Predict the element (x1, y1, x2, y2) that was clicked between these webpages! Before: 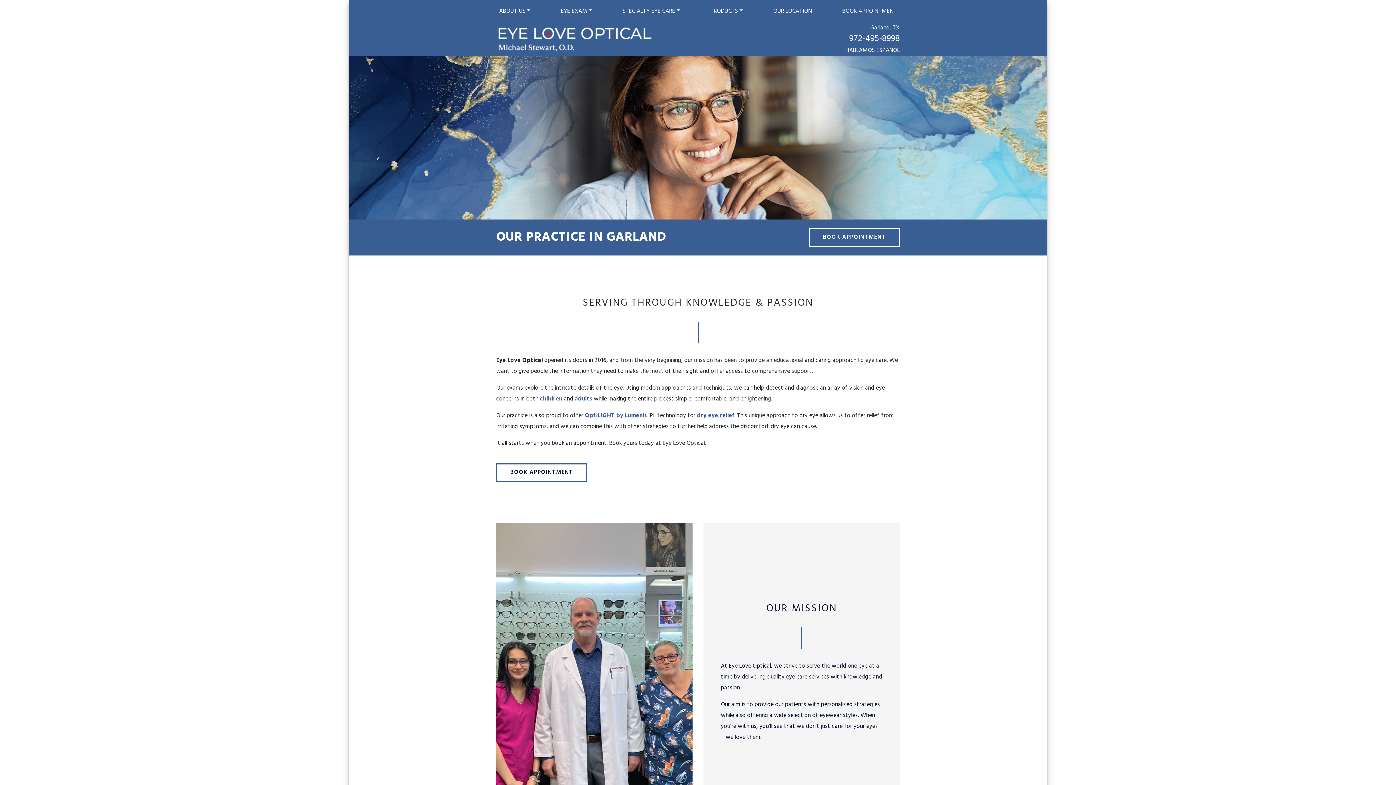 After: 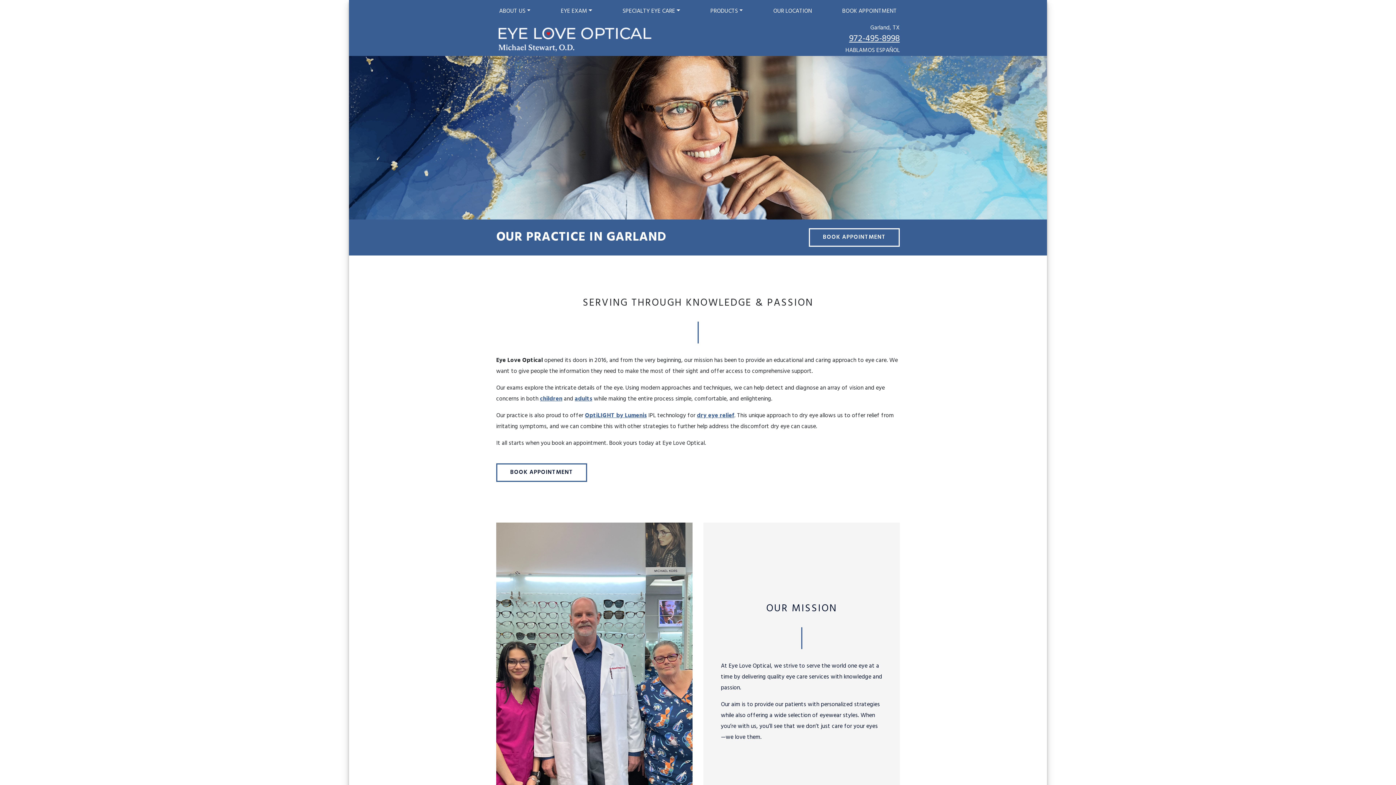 Action: bbox: (849, 32, 900, 45) label: 972-495-8998